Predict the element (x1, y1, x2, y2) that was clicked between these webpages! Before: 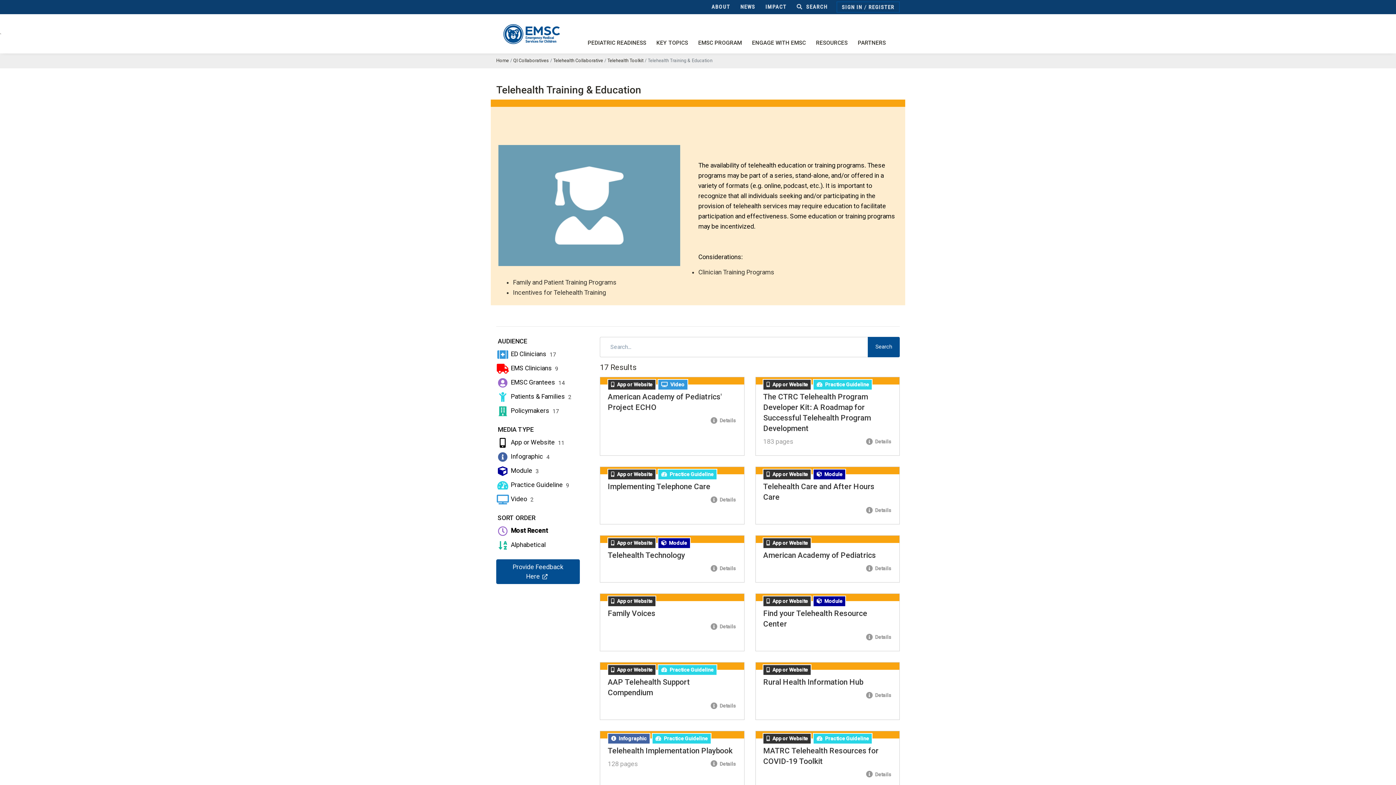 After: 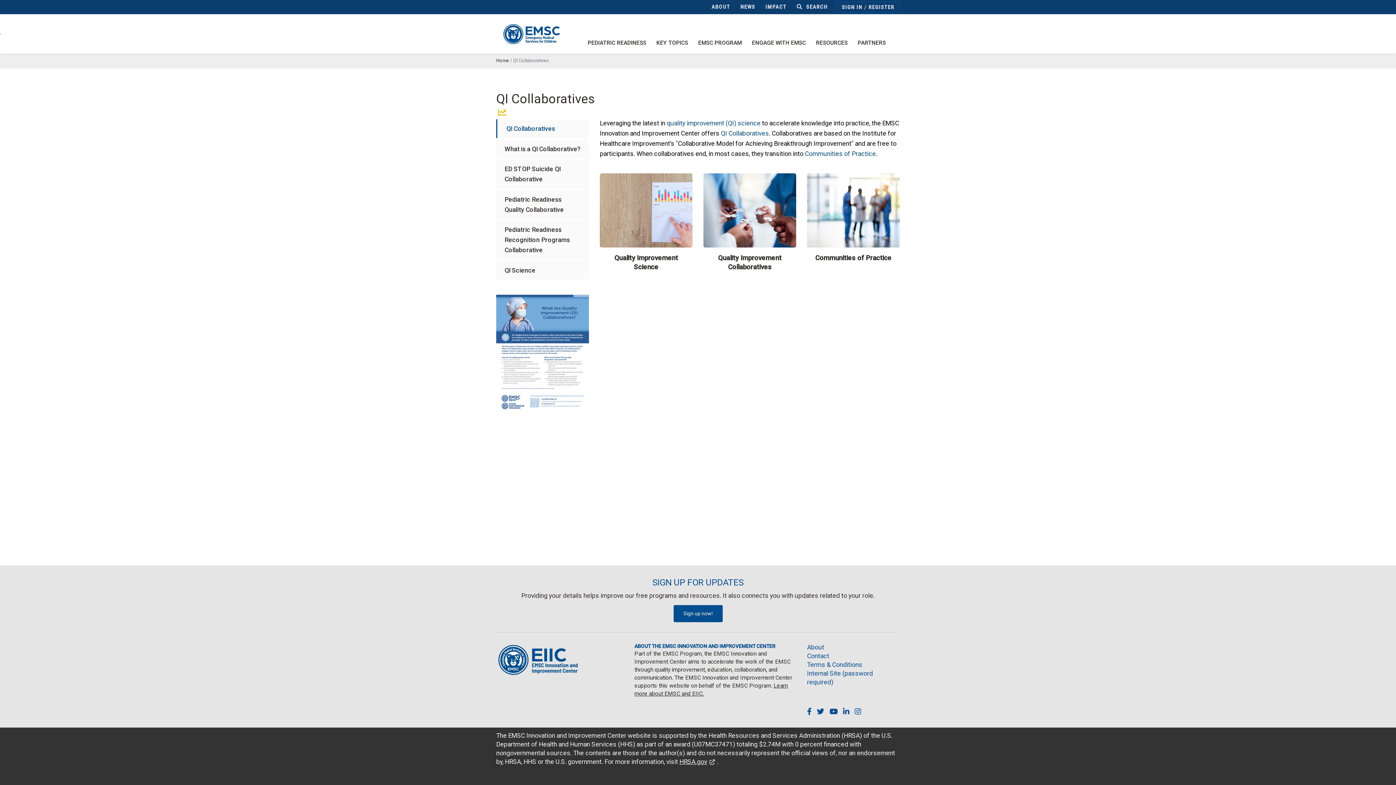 Action: label: QI Collaboratives bbox: (513, 57, 549, 63)